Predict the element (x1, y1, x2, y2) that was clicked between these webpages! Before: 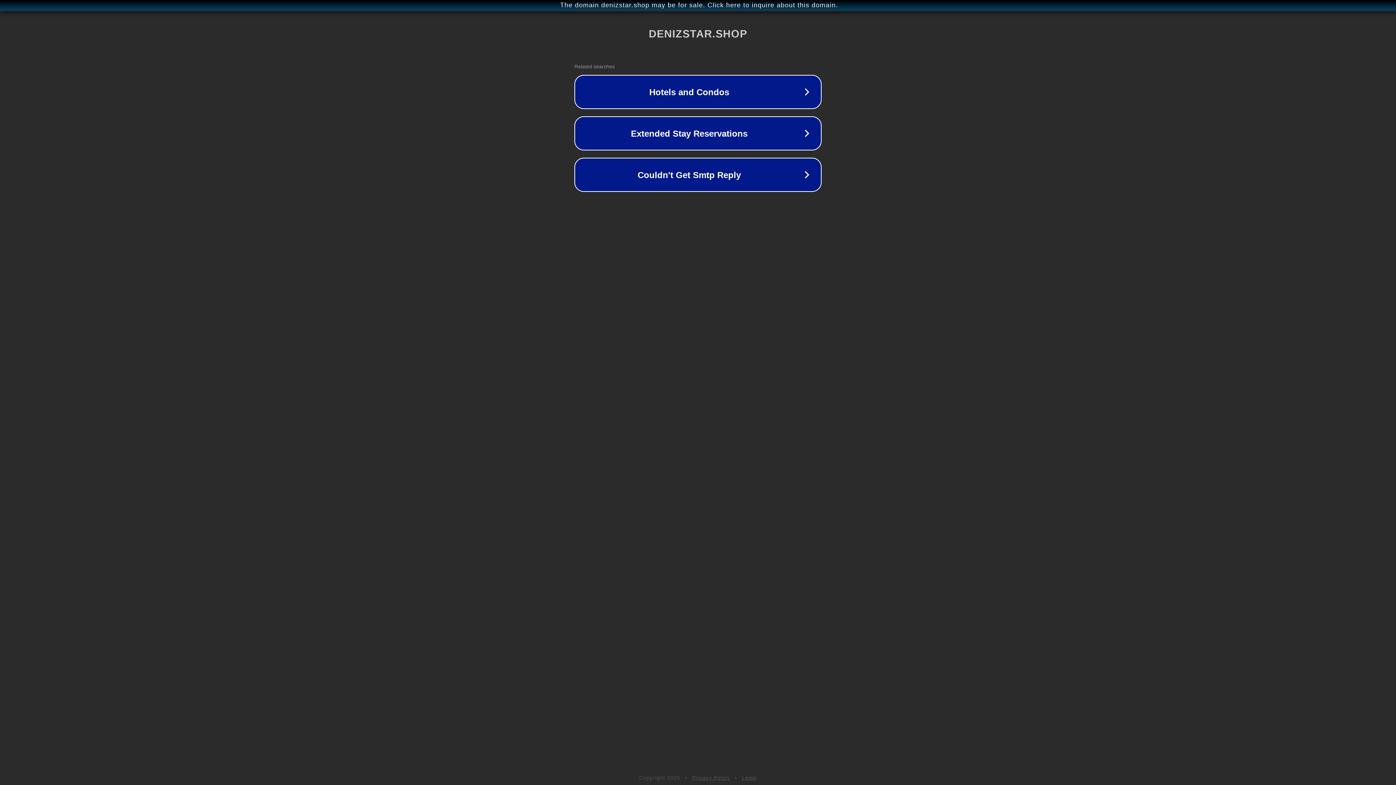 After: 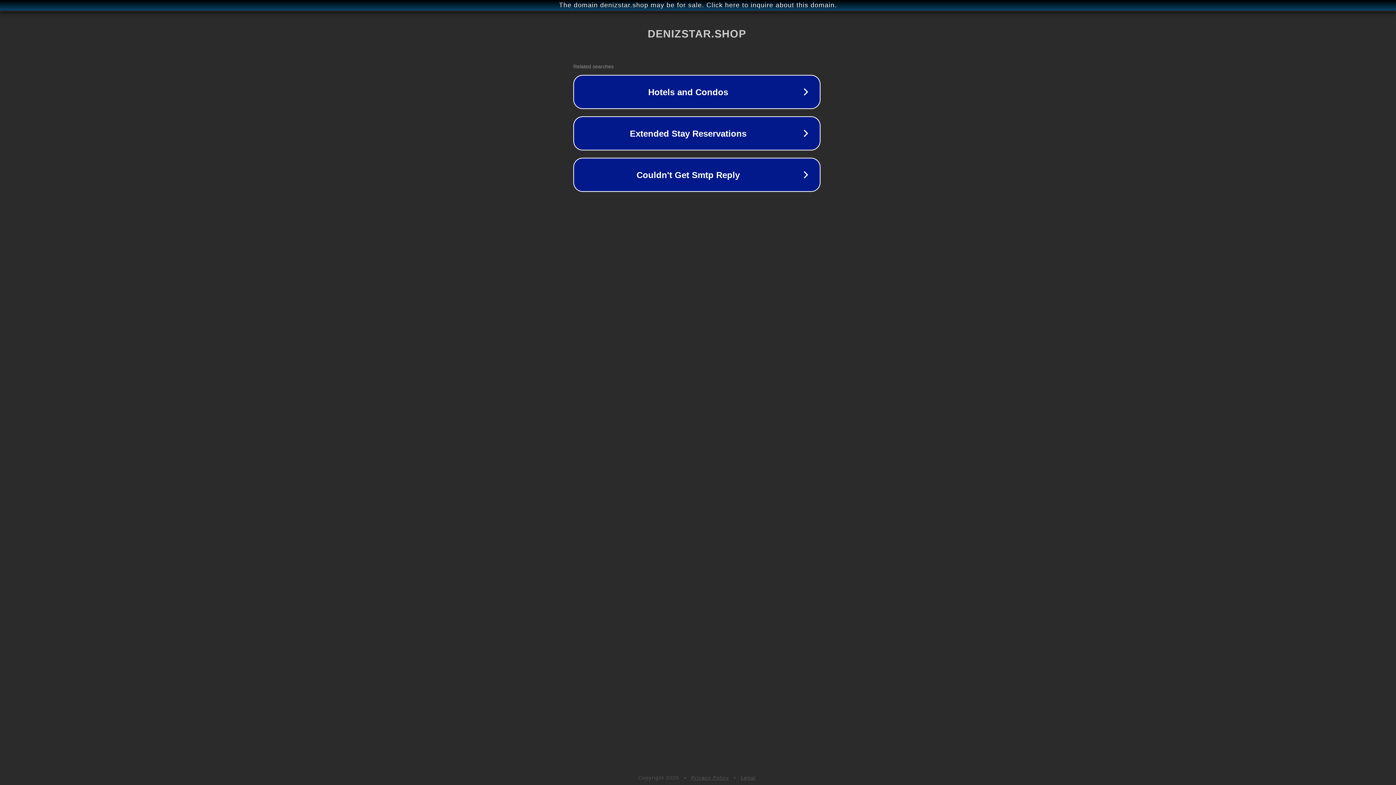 Action: bbox: (1, 1, 1397, 9) label: The domain denizstar.shop may be for sale. Click here to inquire about this domain.